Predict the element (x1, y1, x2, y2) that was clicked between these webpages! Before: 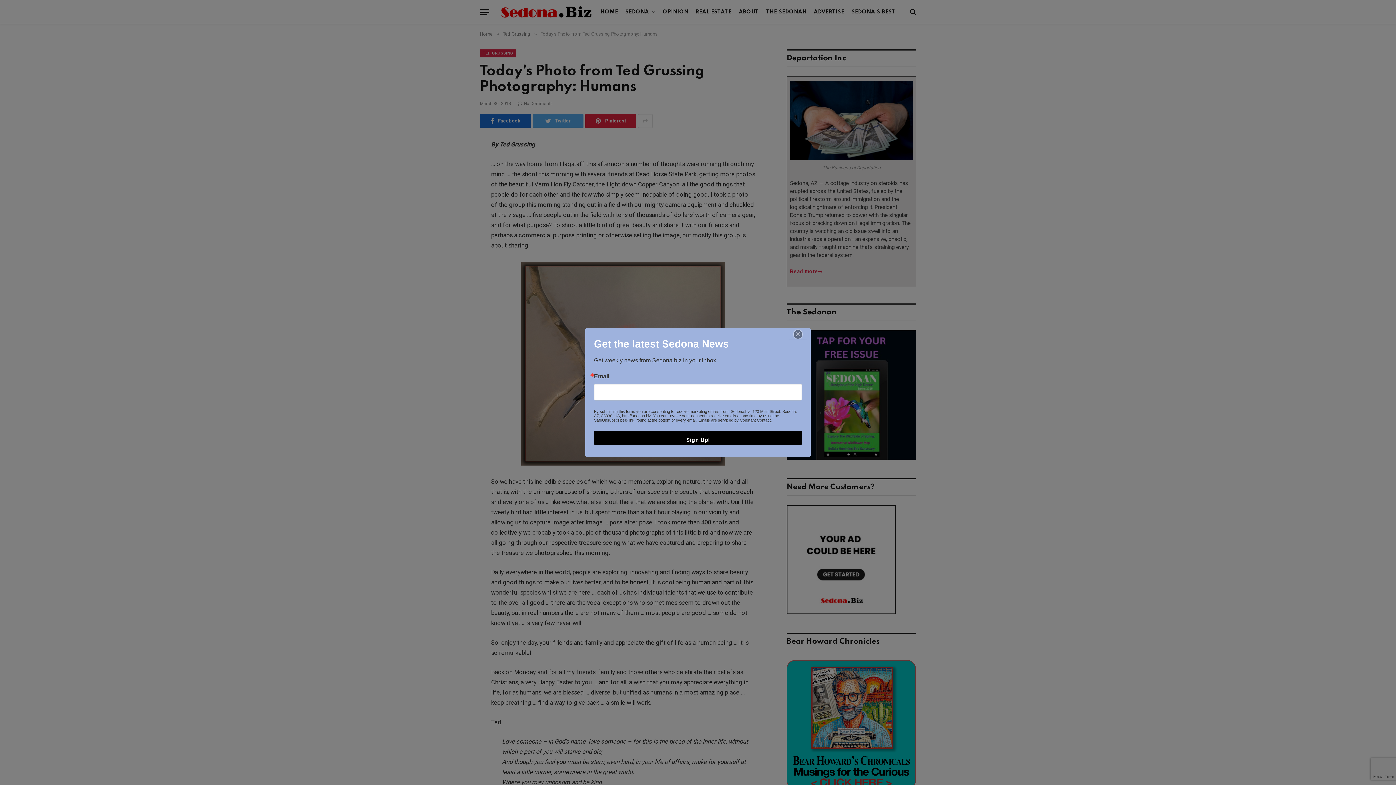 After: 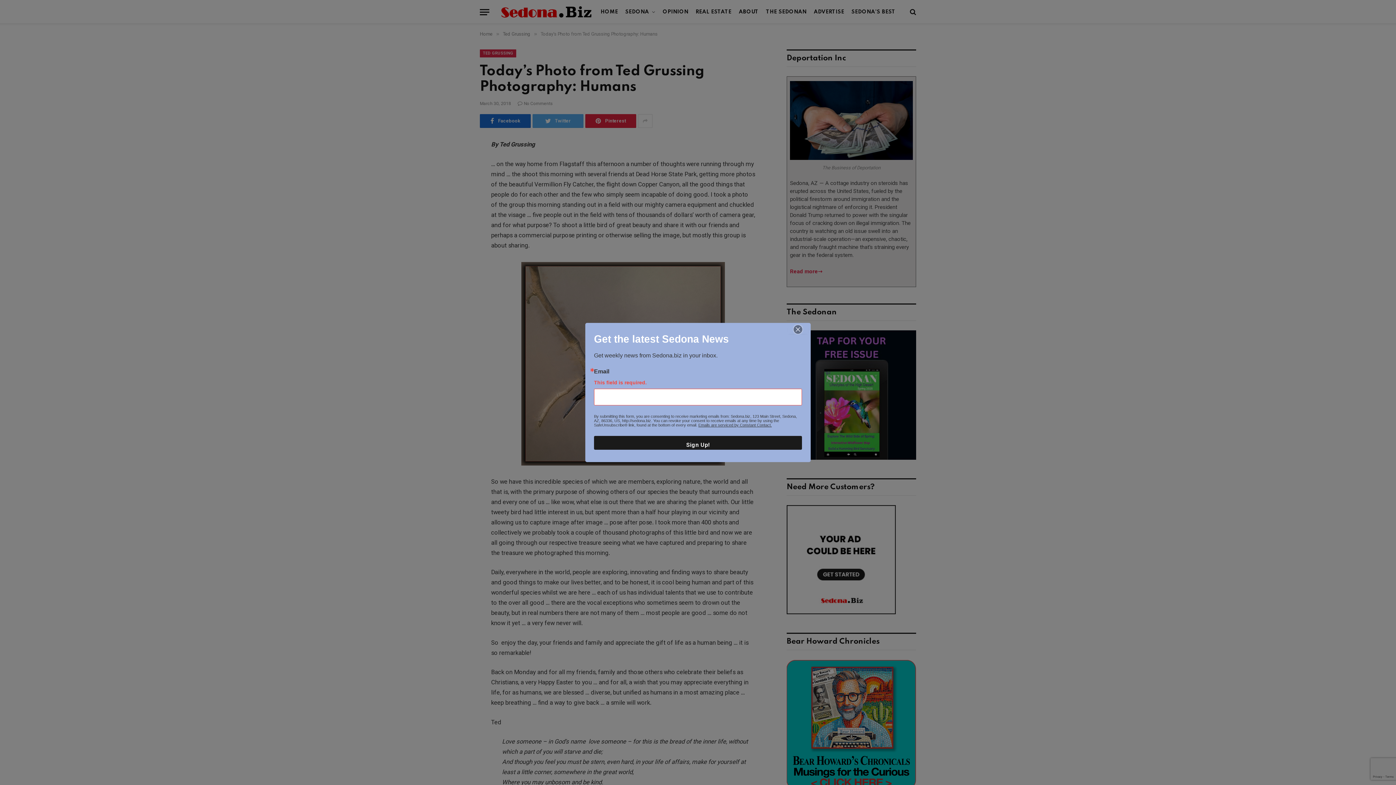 Action: label: Sign Up! bbox: (594, 431, 802, 445)